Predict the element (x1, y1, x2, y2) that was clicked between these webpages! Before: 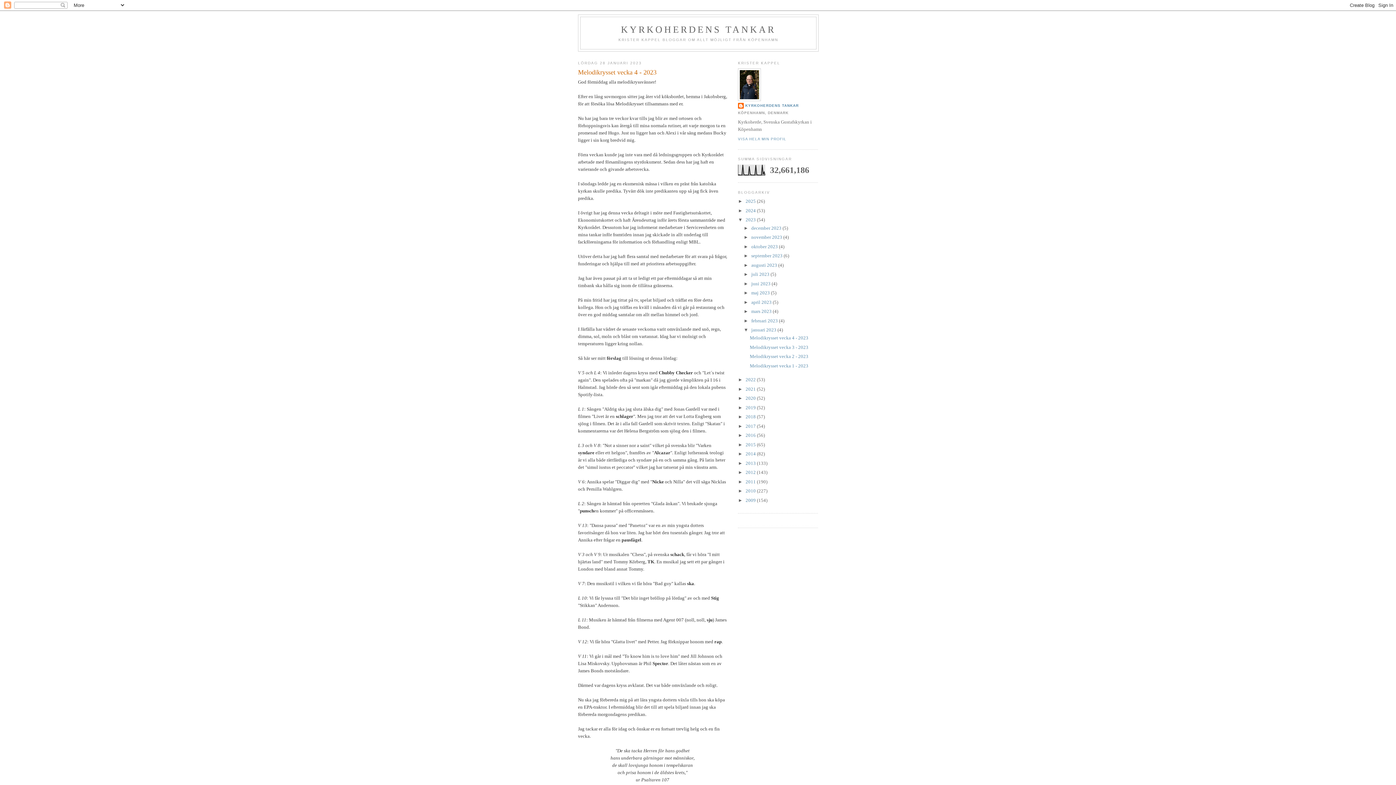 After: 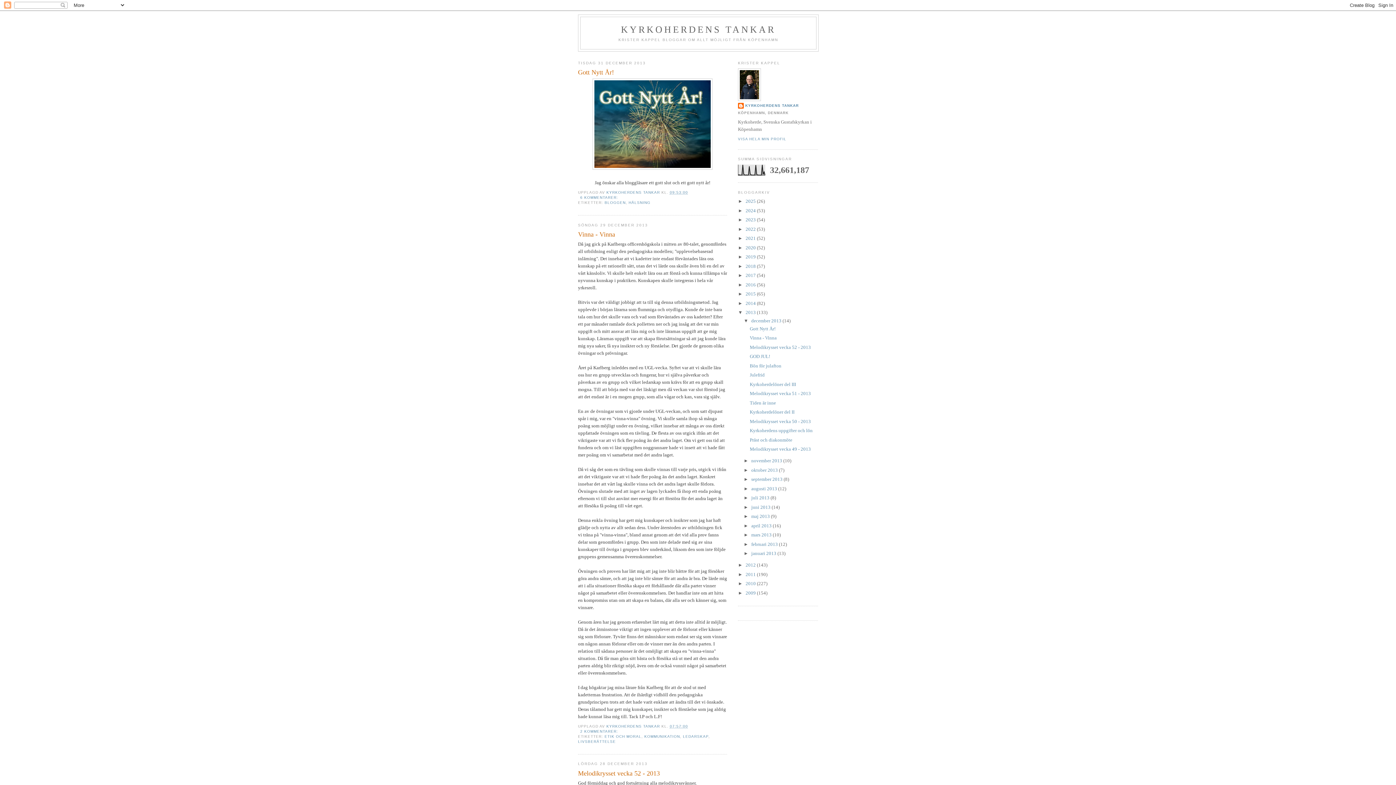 Action: label: 2013  bbox: (745, 460, 757, 466)